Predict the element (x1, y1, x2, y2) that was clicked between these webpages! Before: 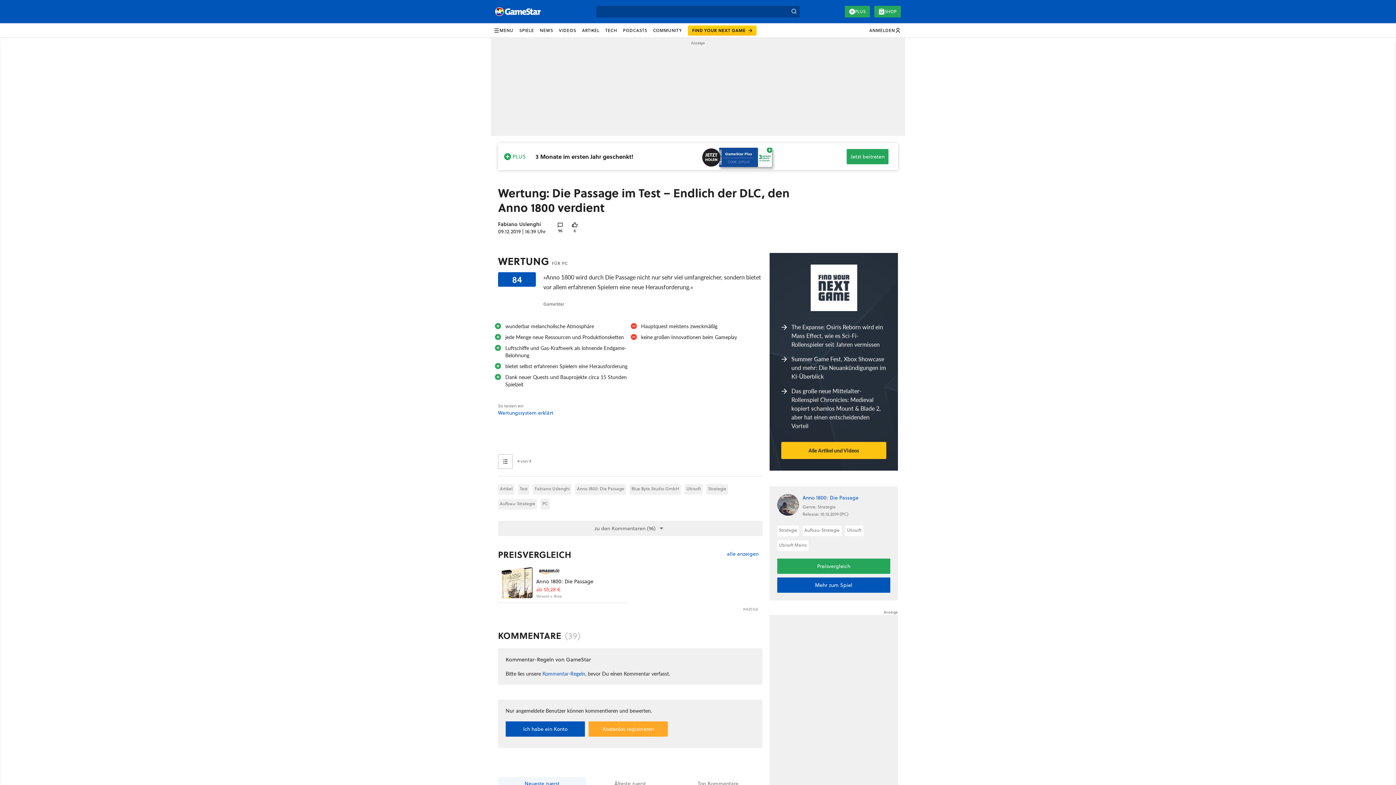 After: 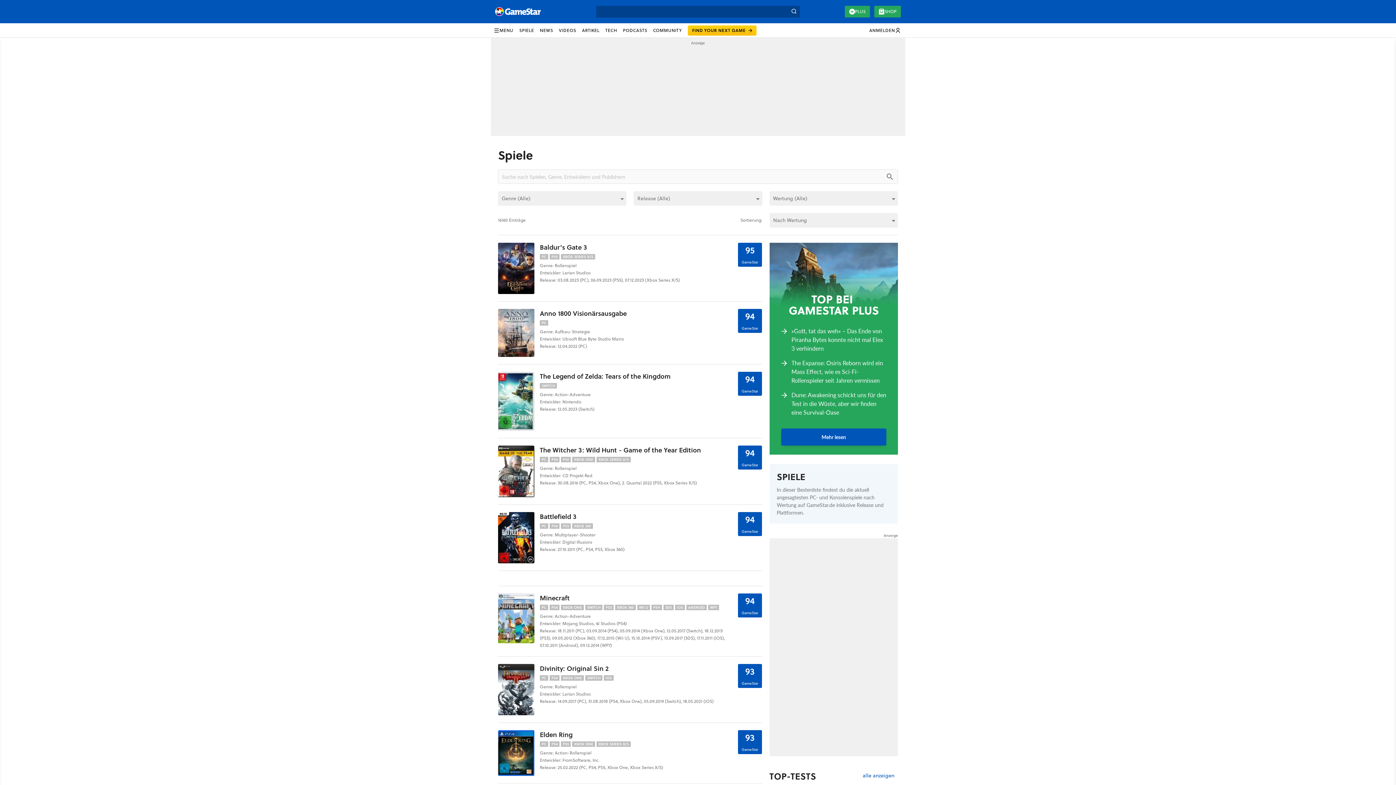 Action: bbox: (516, 23, 537, 37) label: SPIELE